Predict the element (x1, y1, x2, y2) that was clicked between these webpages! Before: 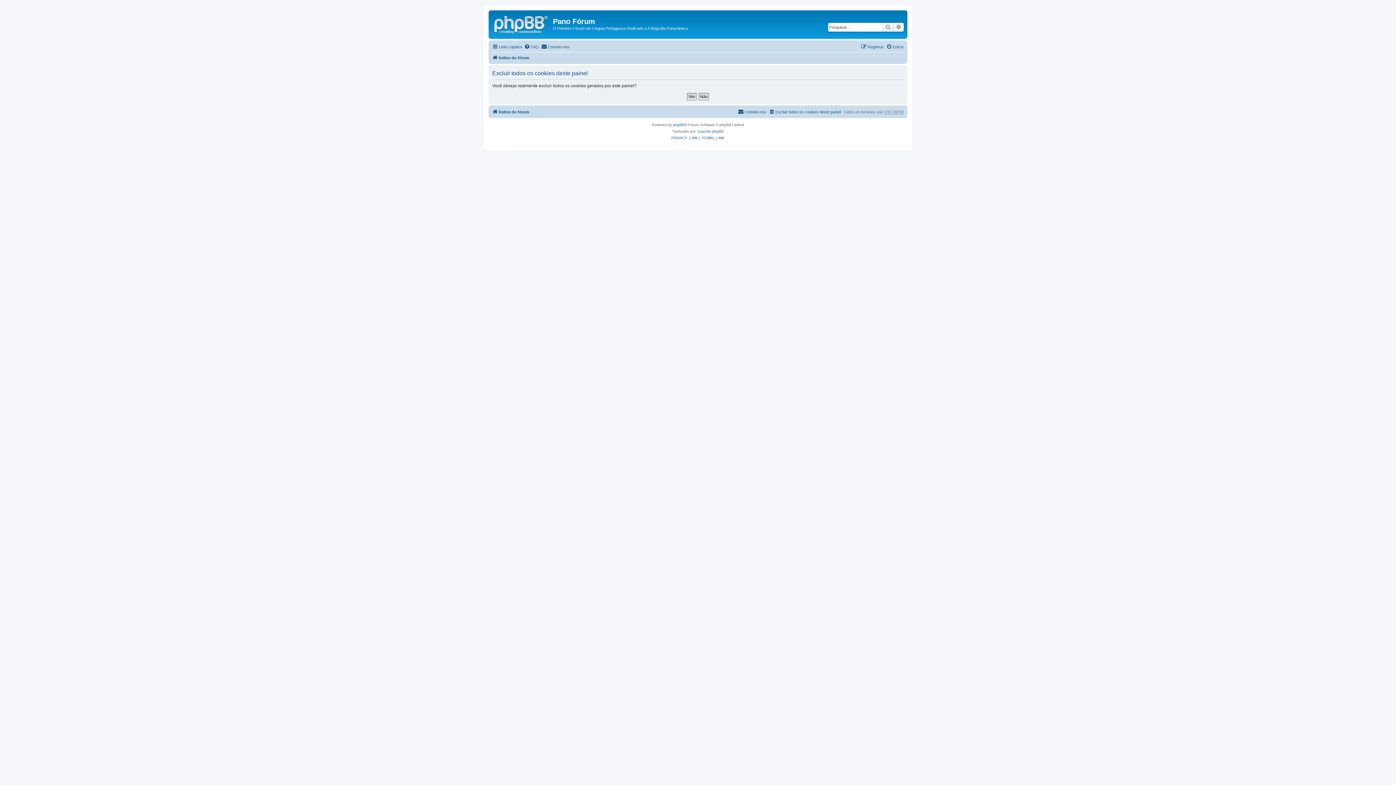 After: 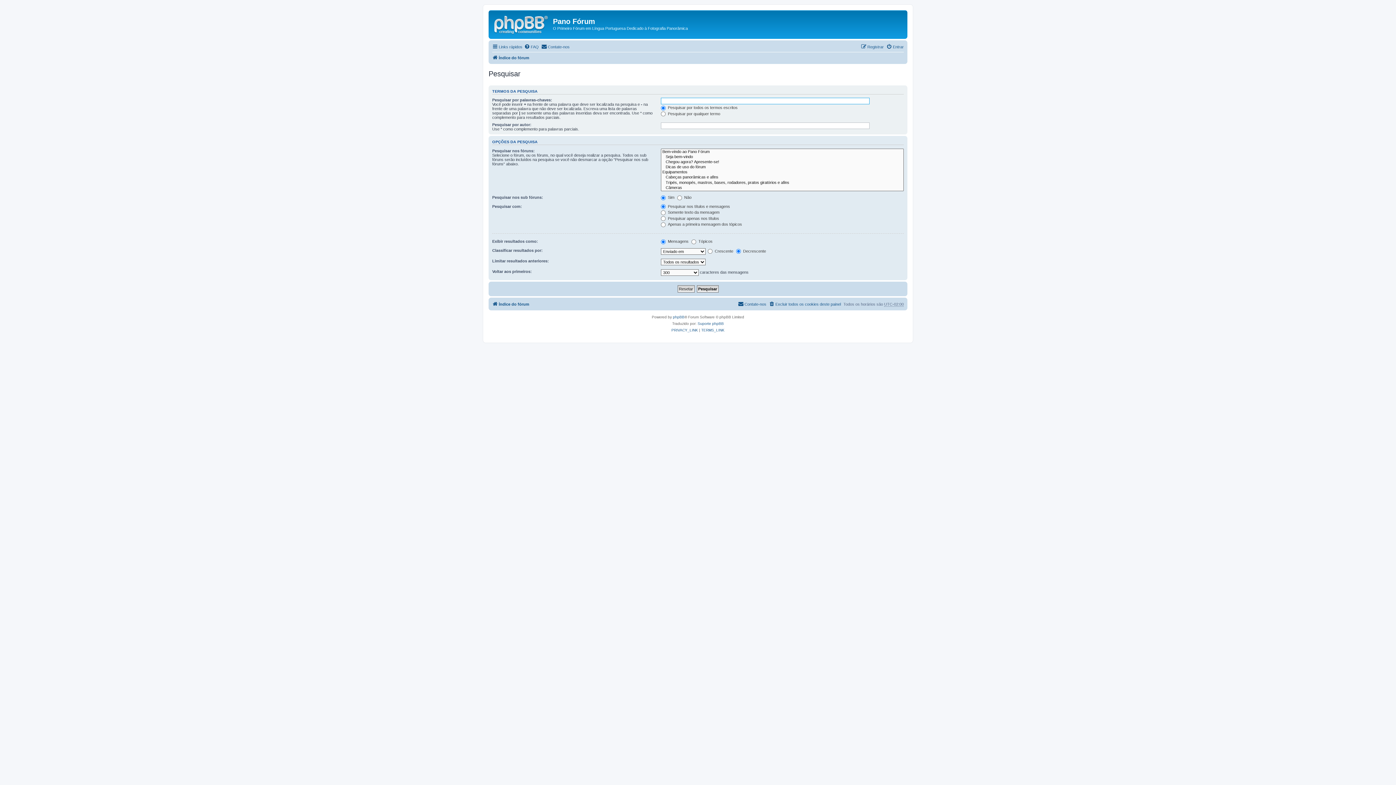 Action: label: Pesquisar bbox: (882, 22, 893, 31)